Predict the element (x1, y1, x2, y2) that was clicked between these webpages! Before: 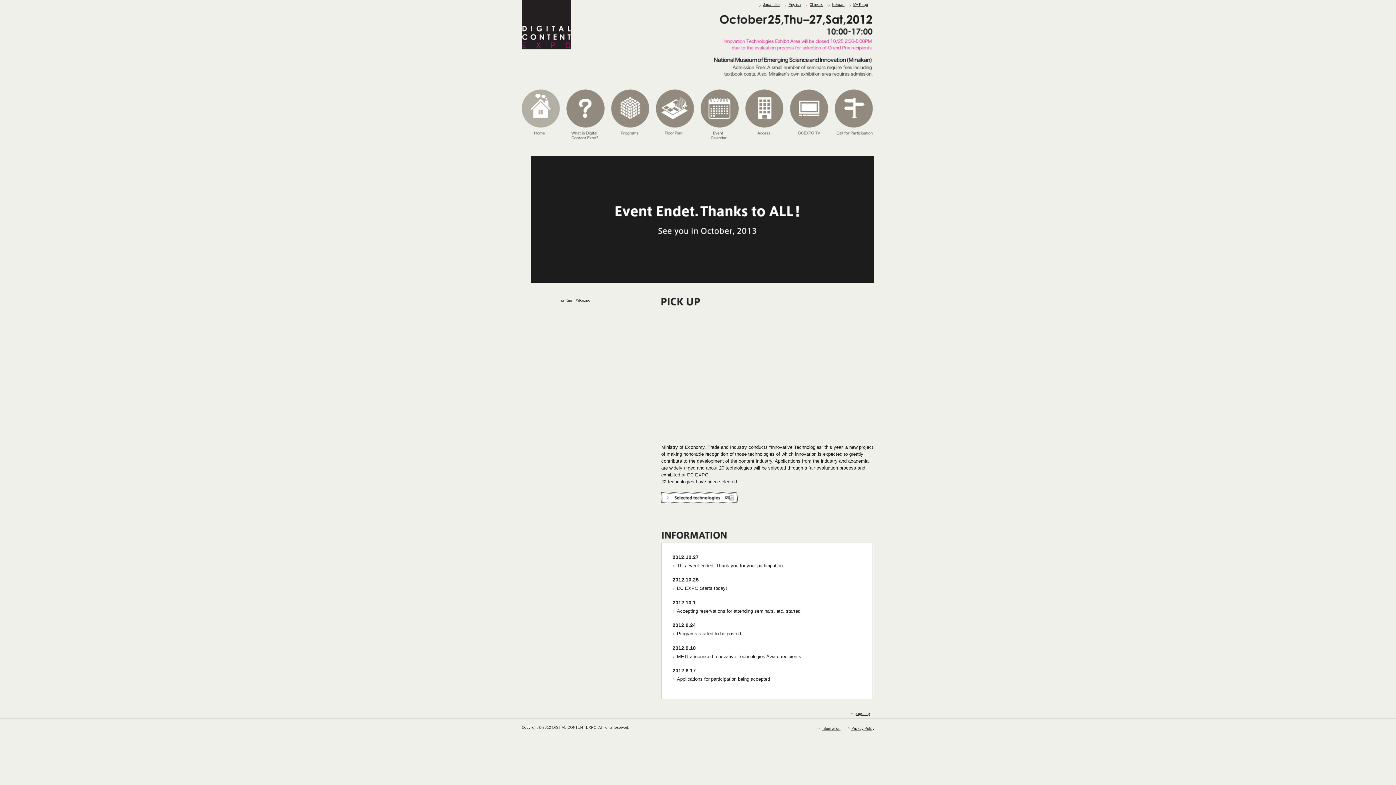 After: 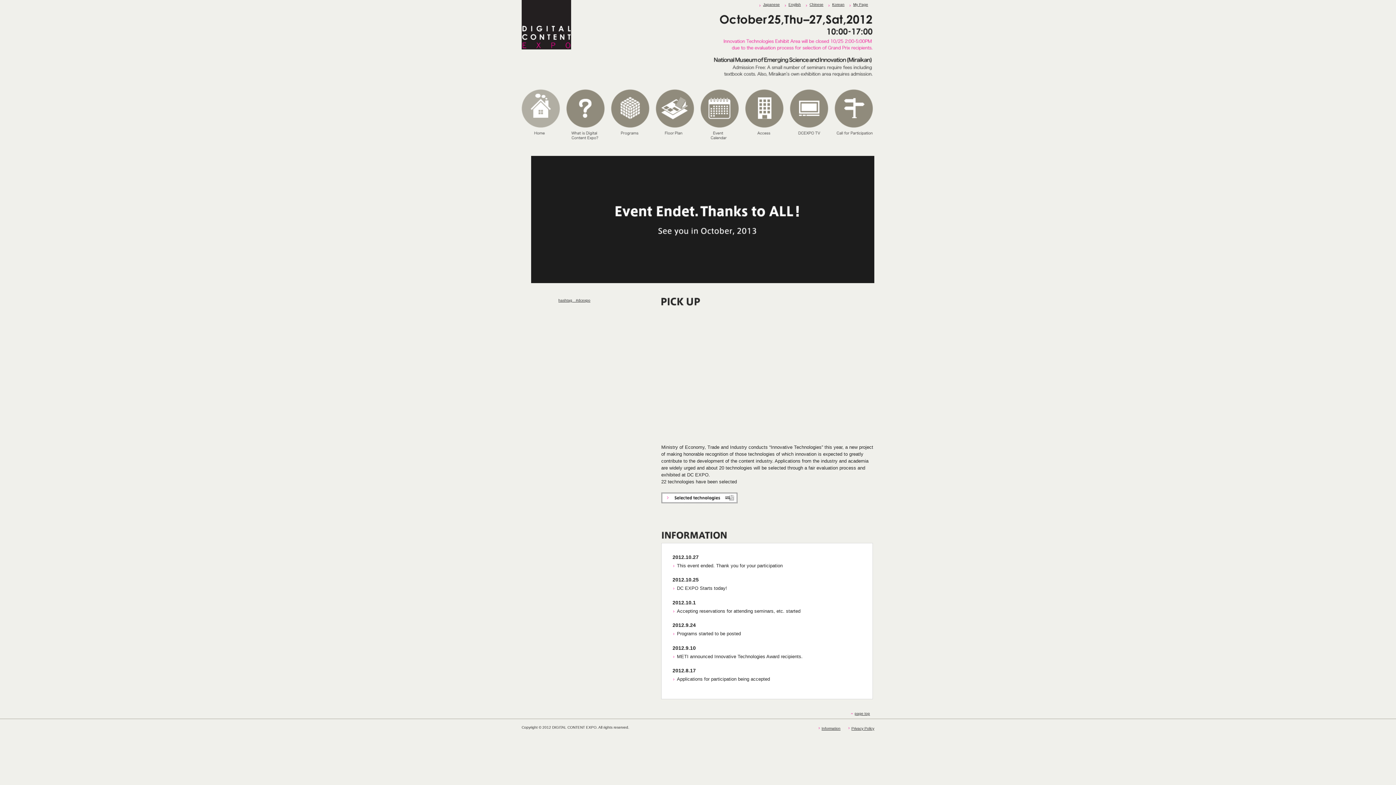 Action: bbox: (661, 497, 737, 502)